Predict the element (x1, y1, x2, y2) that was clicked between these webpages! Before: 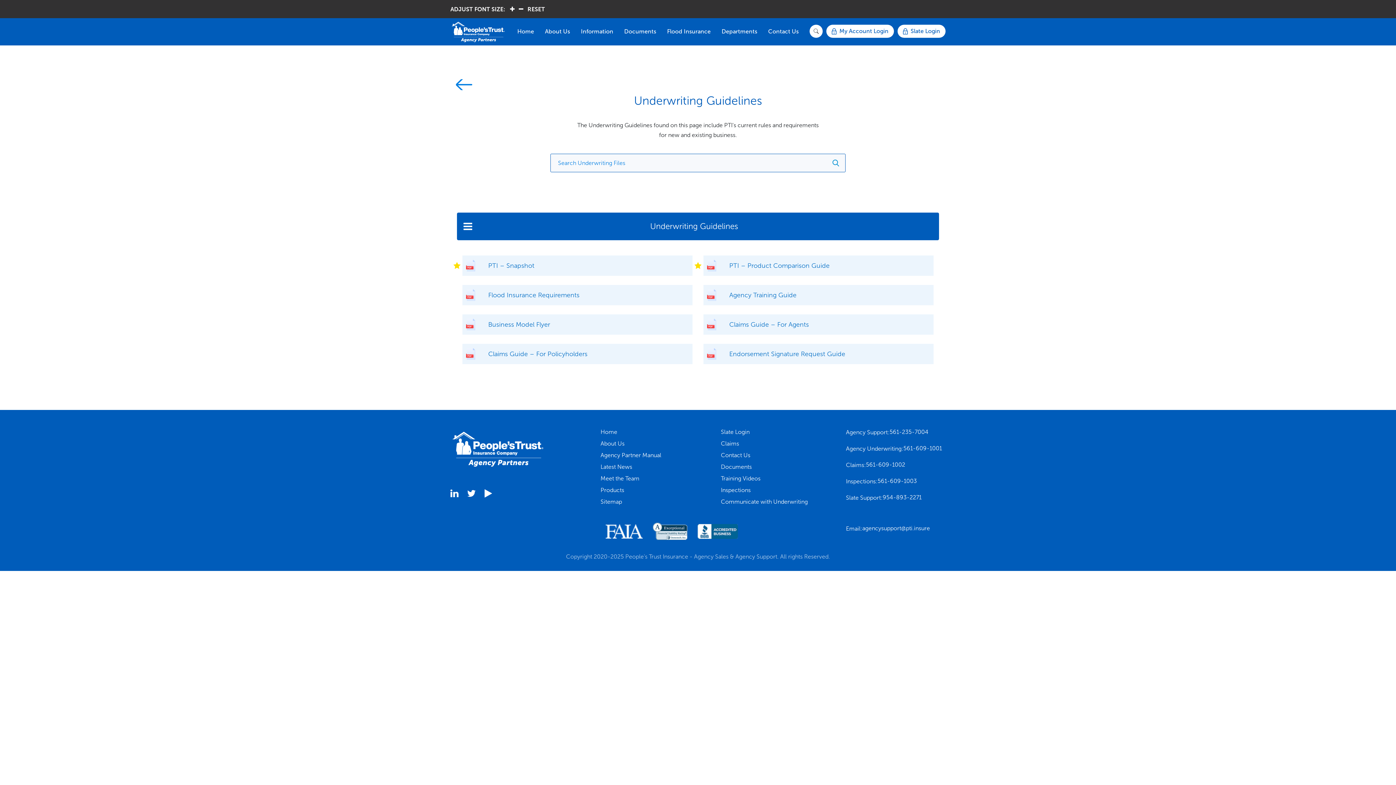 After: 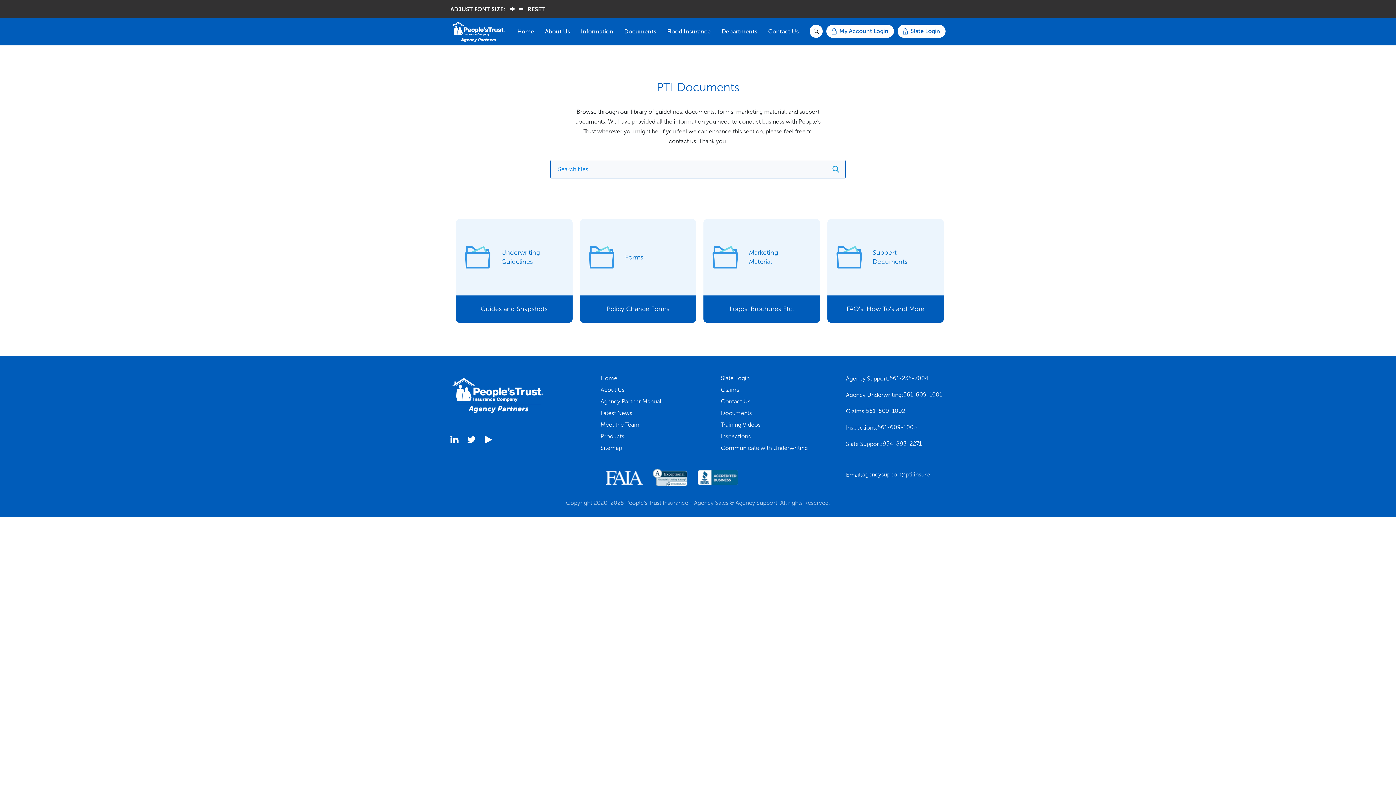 Action: bbox: (624, 27, 656, 34) label: Documents